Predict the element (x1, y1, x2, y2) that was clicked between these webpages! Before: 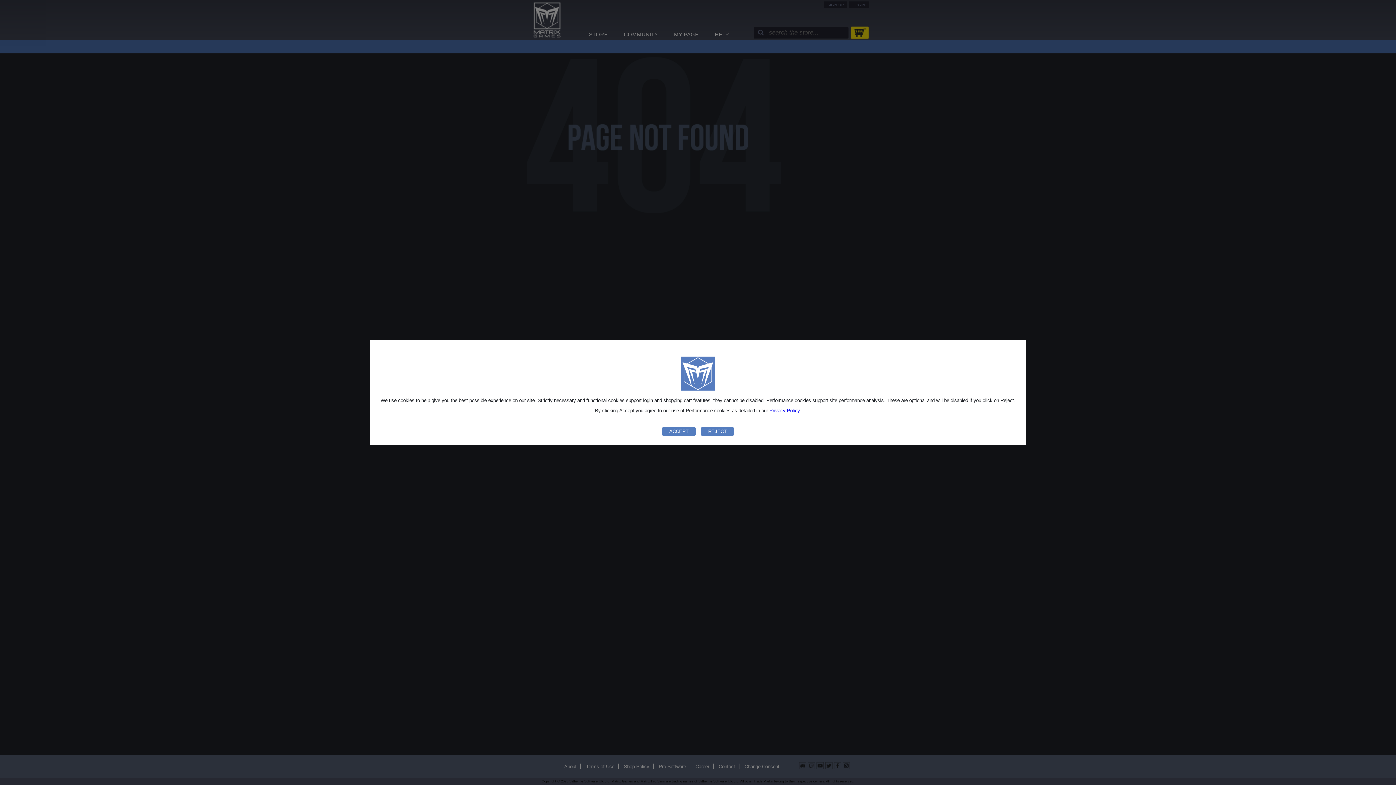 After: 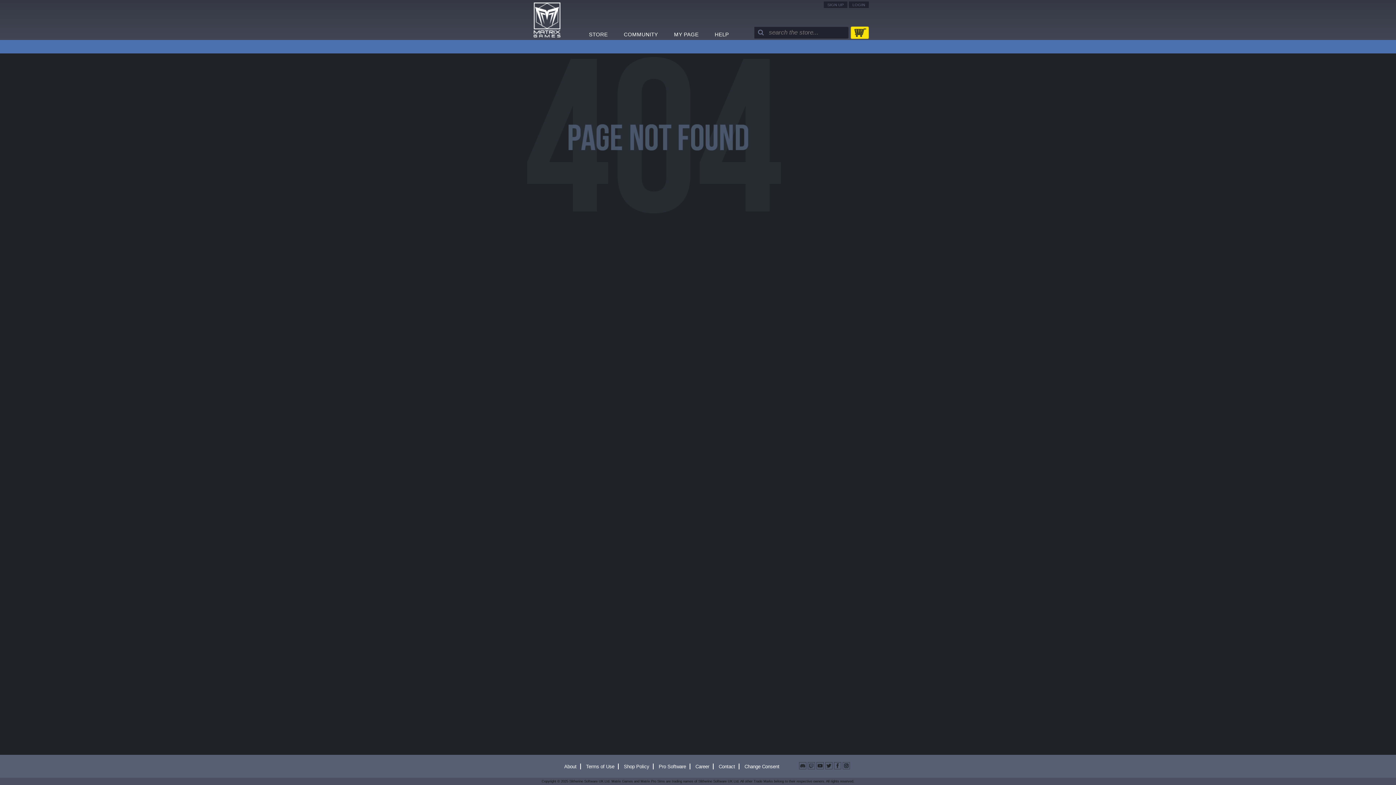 Action: label: REJECT bbox: (701, 427, 734, 436)